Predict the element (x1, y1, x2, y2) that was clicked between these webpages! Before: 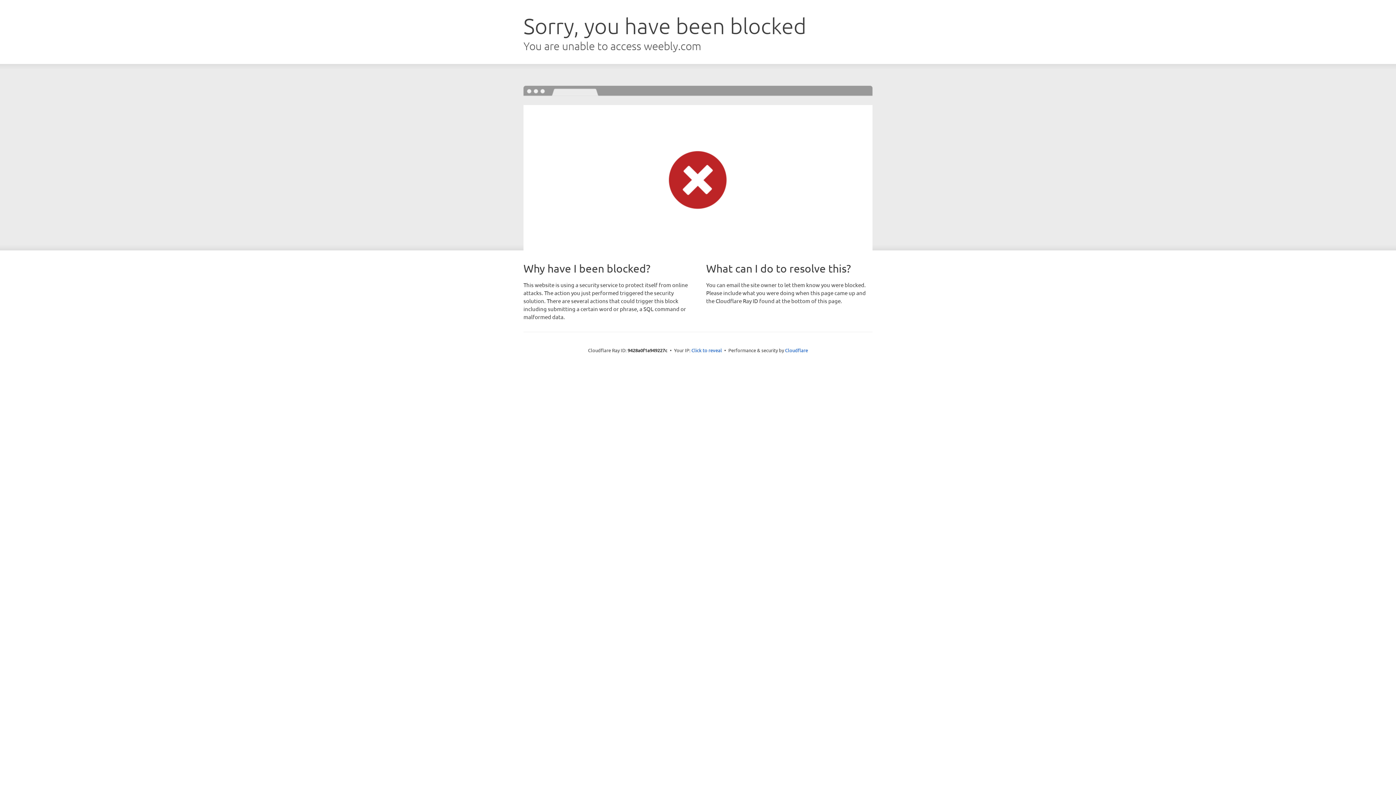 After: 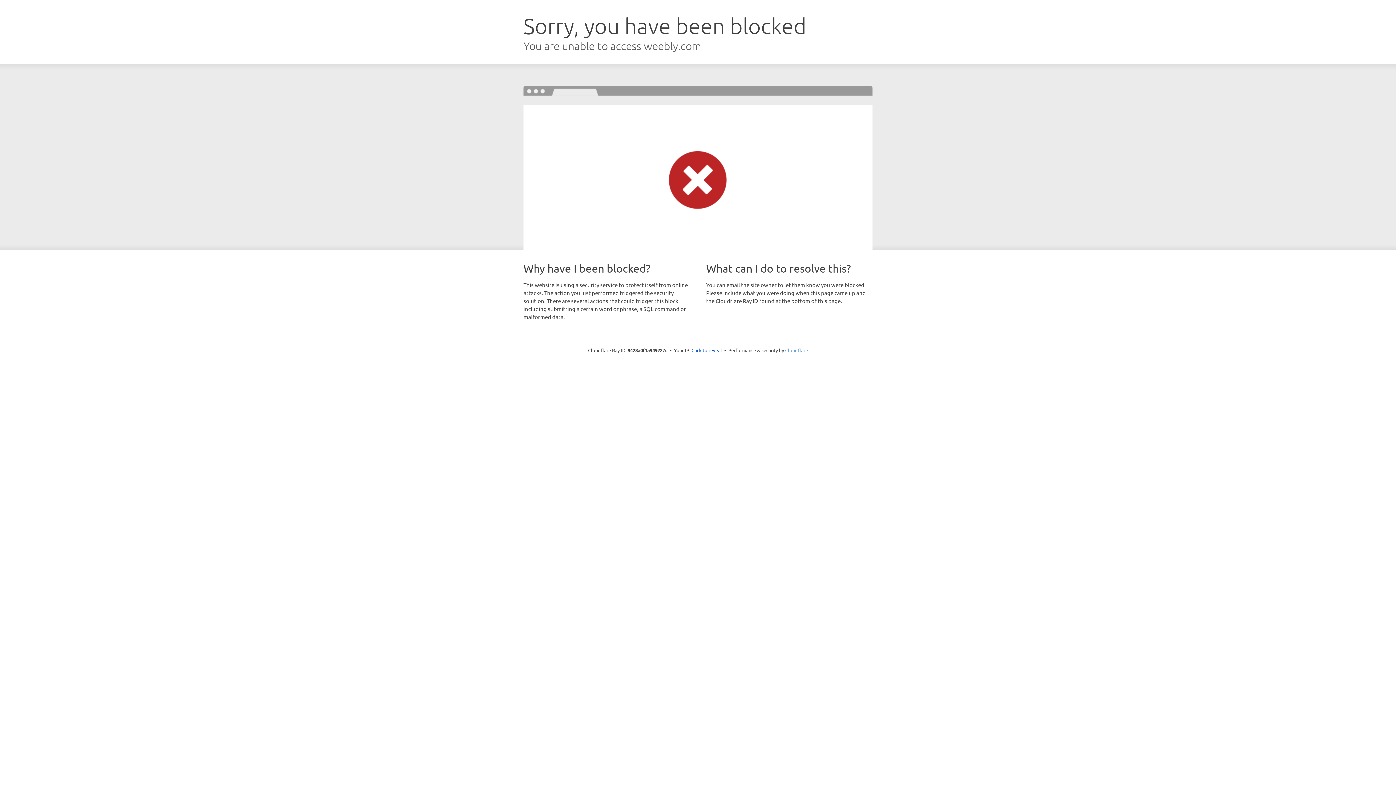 Action: label: Cloudflare bbox: (785, 347, 808, 353)